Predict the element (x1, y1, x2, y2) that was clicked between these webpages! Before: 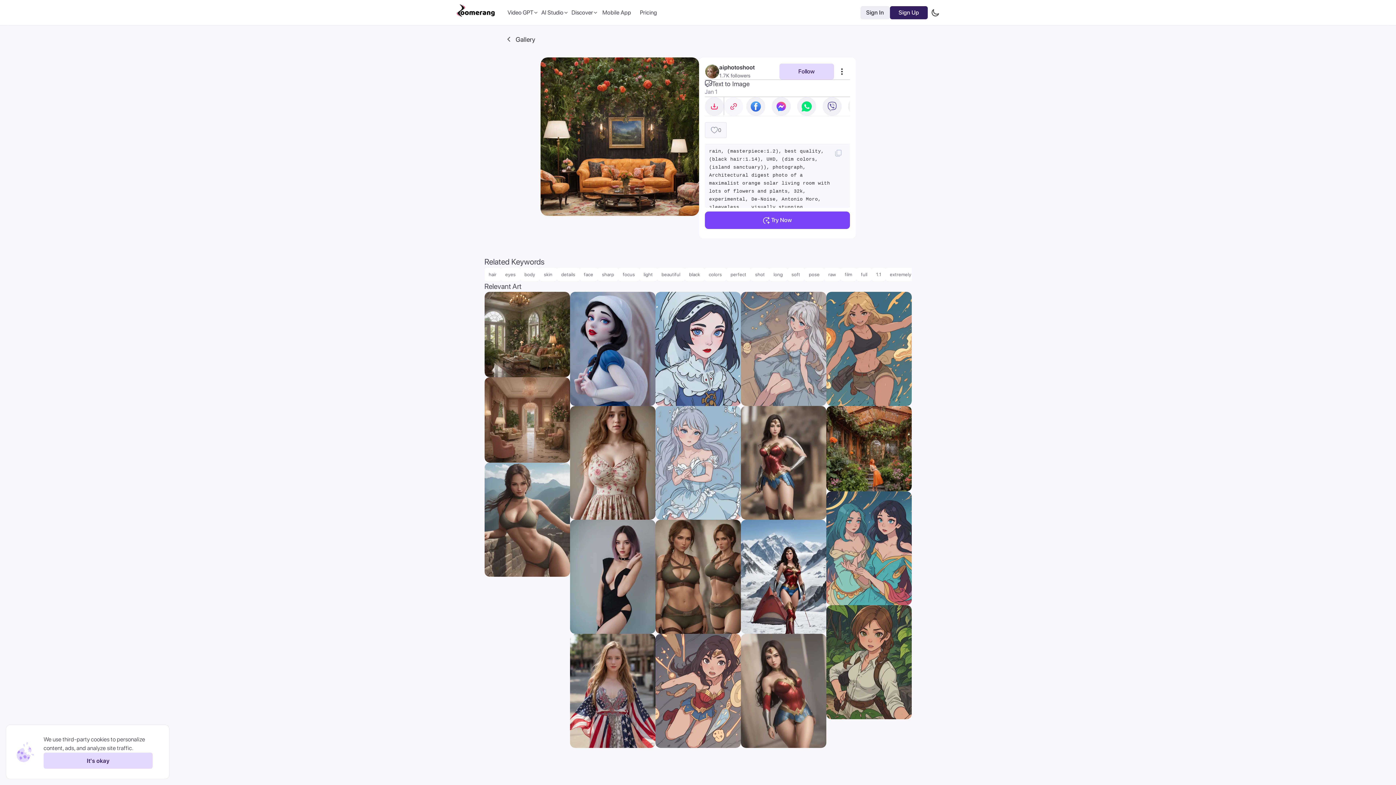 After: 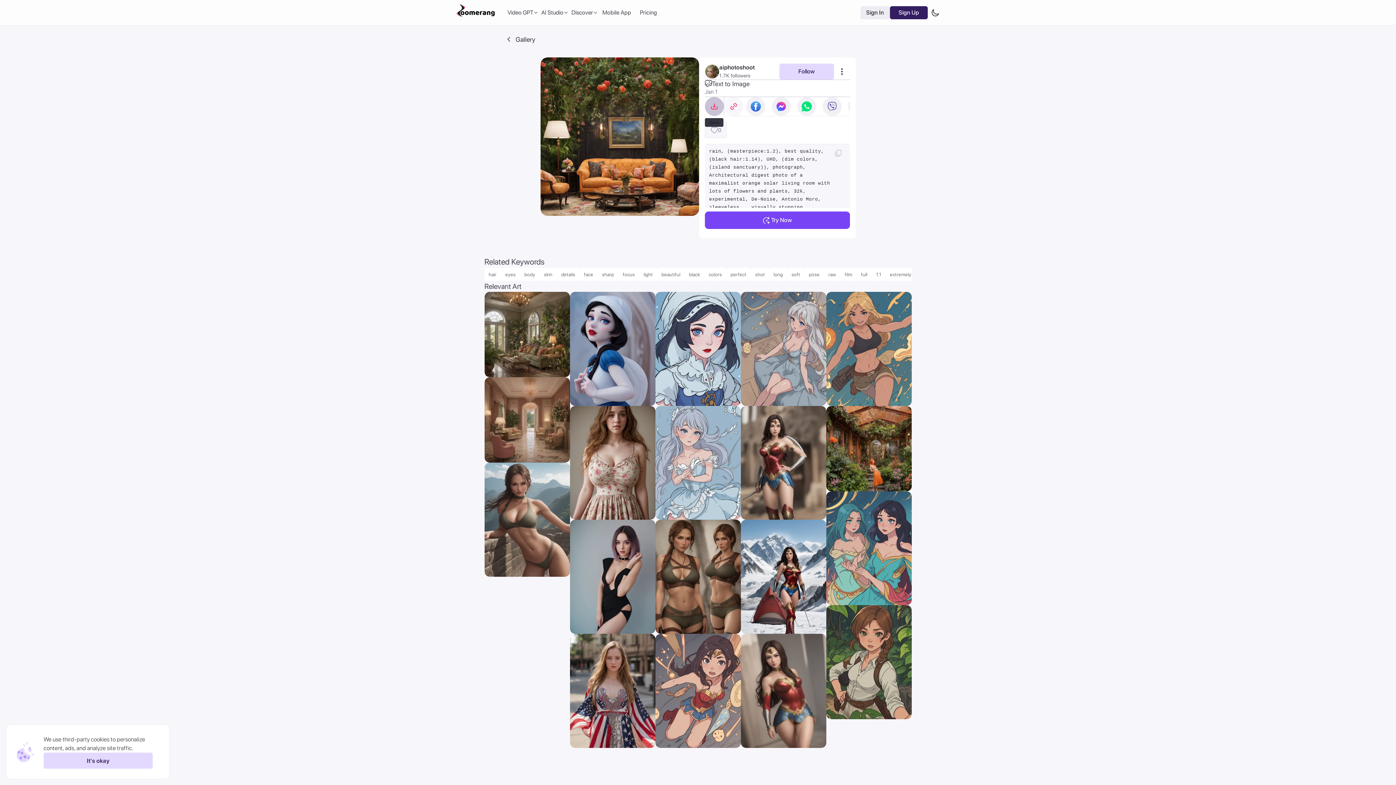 Action: bbox: (704, 97, 723, 116)